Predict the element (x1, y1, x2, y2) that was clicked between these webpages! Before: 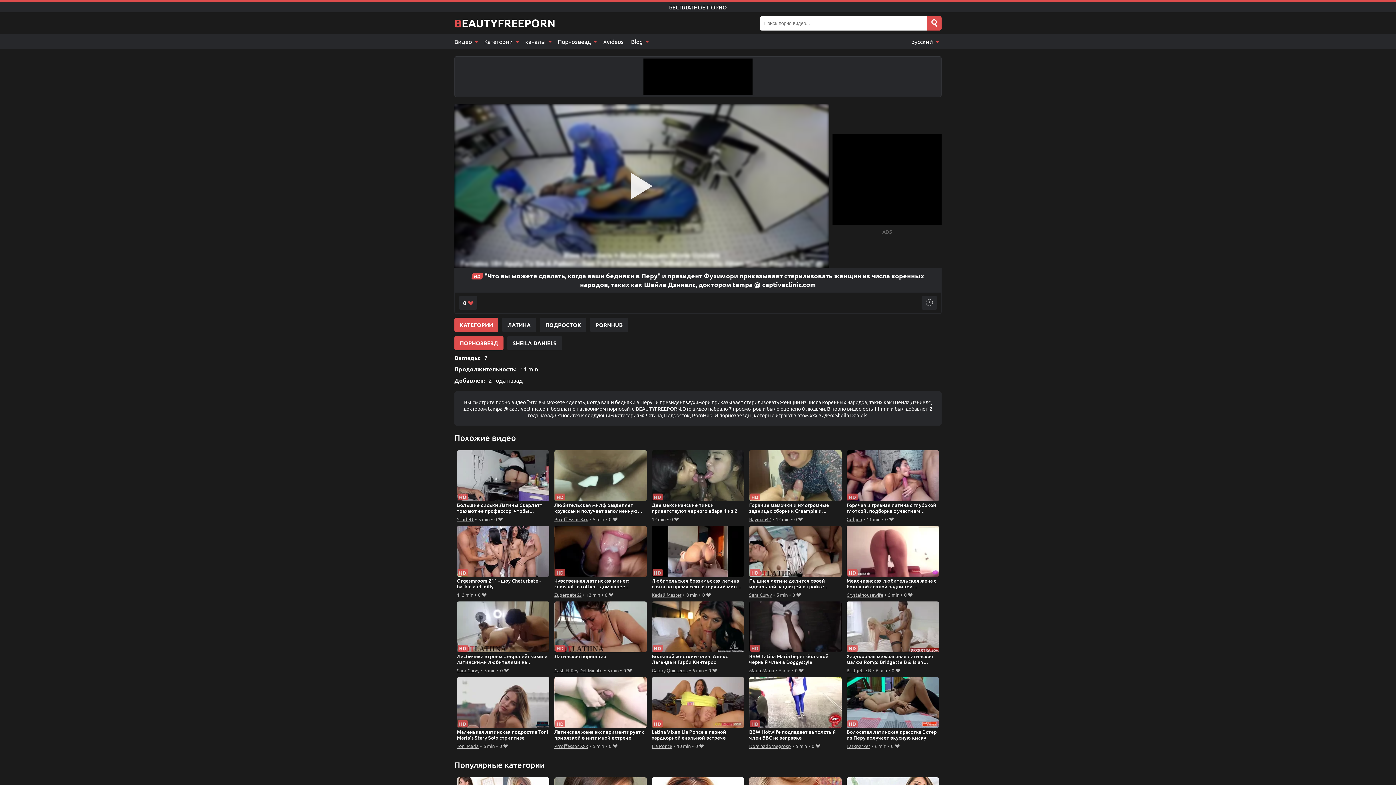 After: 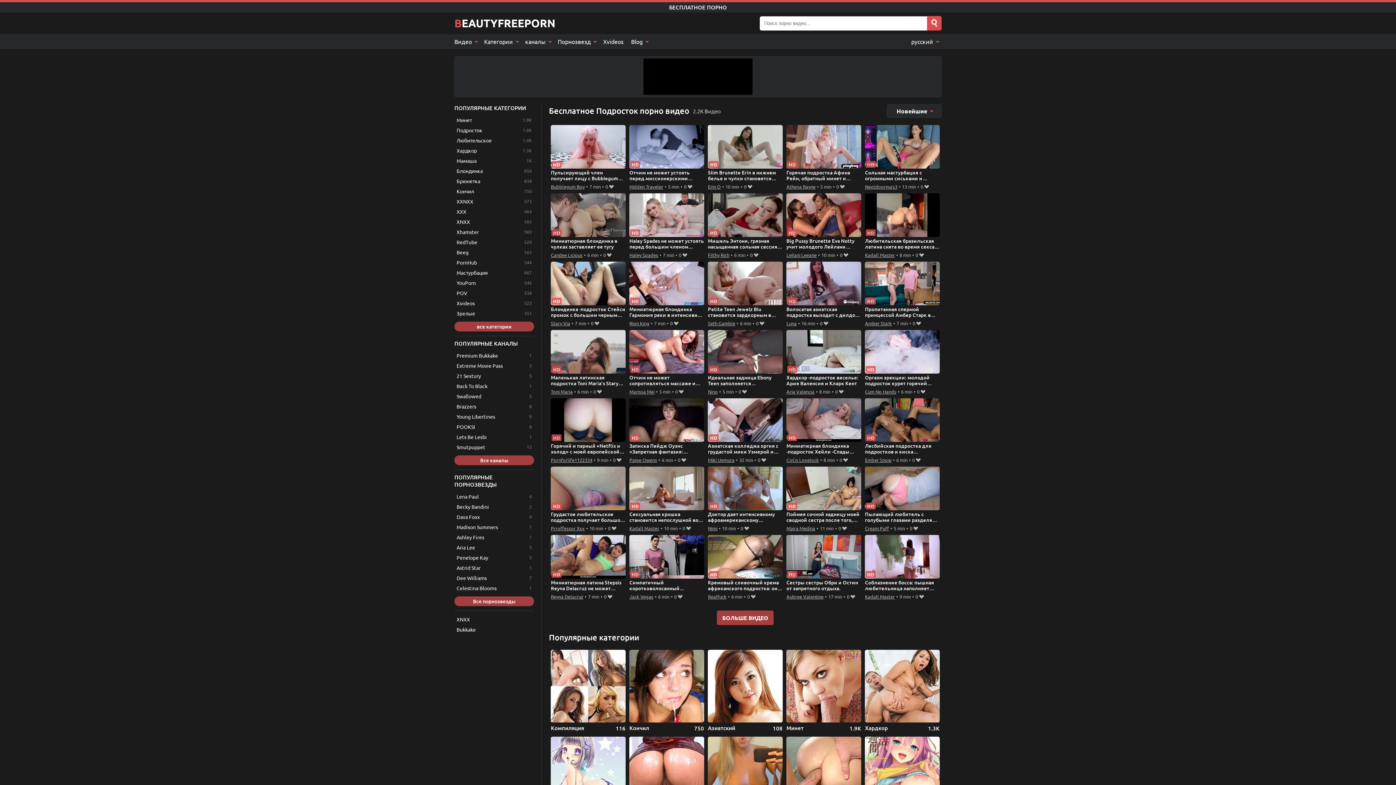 Action: bbox: (540, 317, 586, 332) label: ПОДРОСТОК